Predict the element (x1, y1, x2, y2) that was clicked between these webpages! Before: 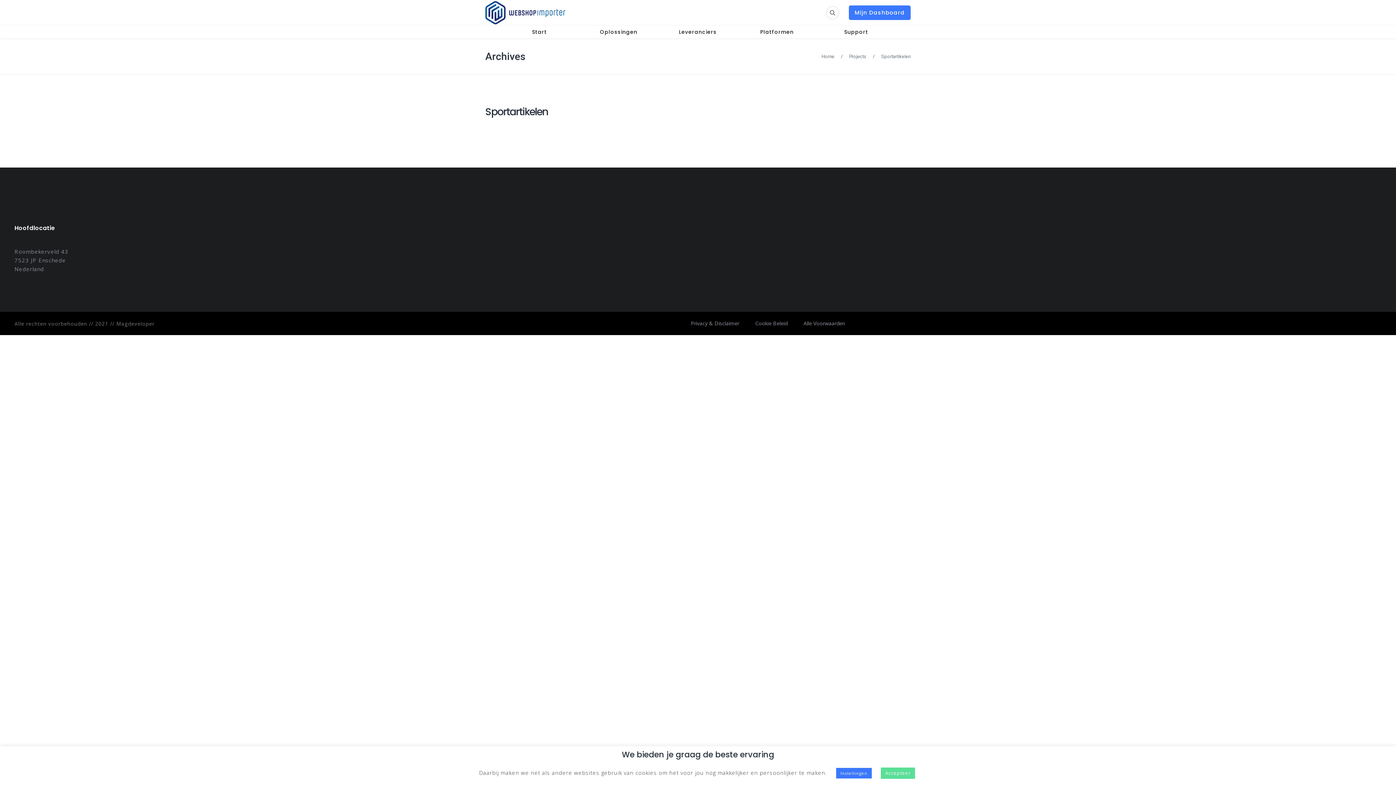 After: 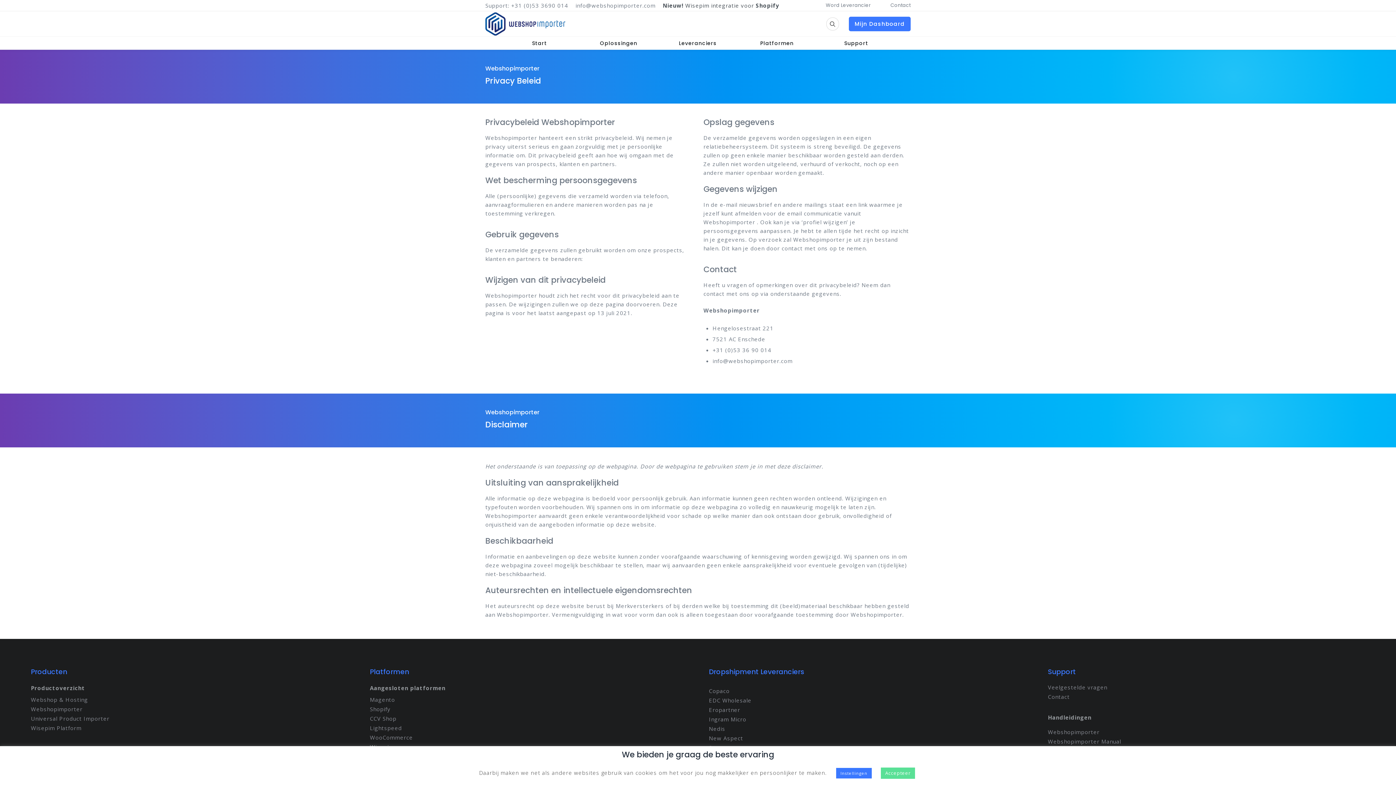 Action: bbox: (691, 320, 739, 326) label: Privacy & Disclaimer